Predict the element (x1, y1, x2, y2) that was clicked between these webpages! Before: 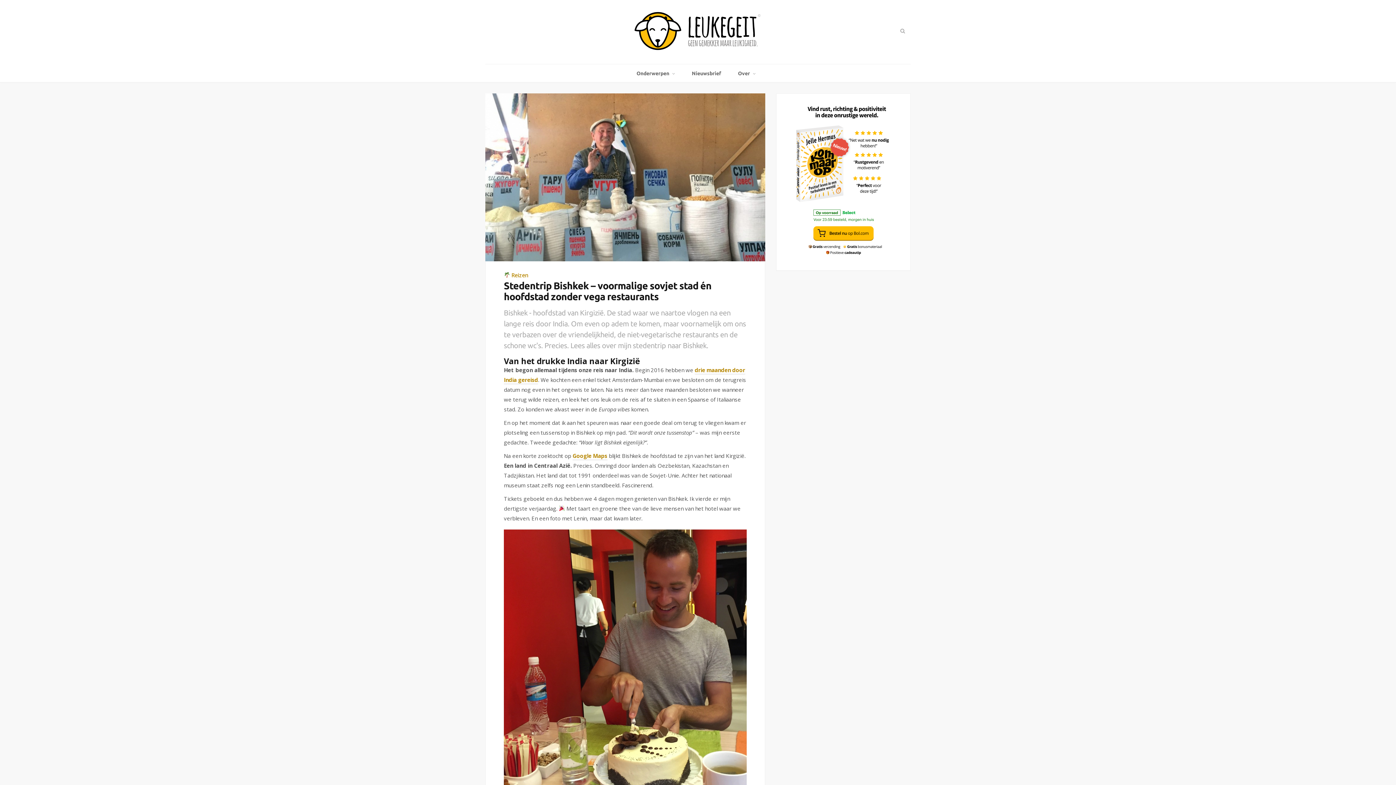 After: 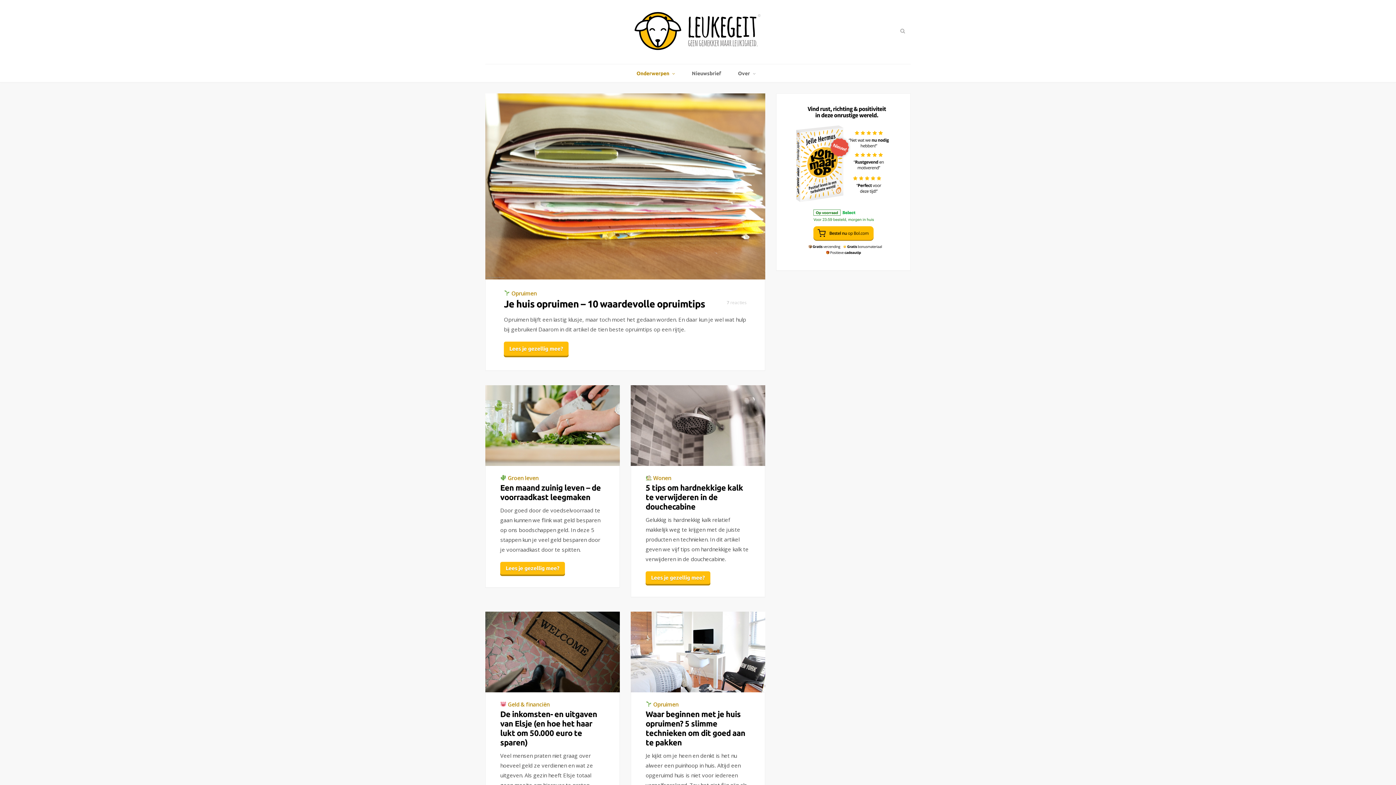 Action: bbox: (634, 10, 761, 52)